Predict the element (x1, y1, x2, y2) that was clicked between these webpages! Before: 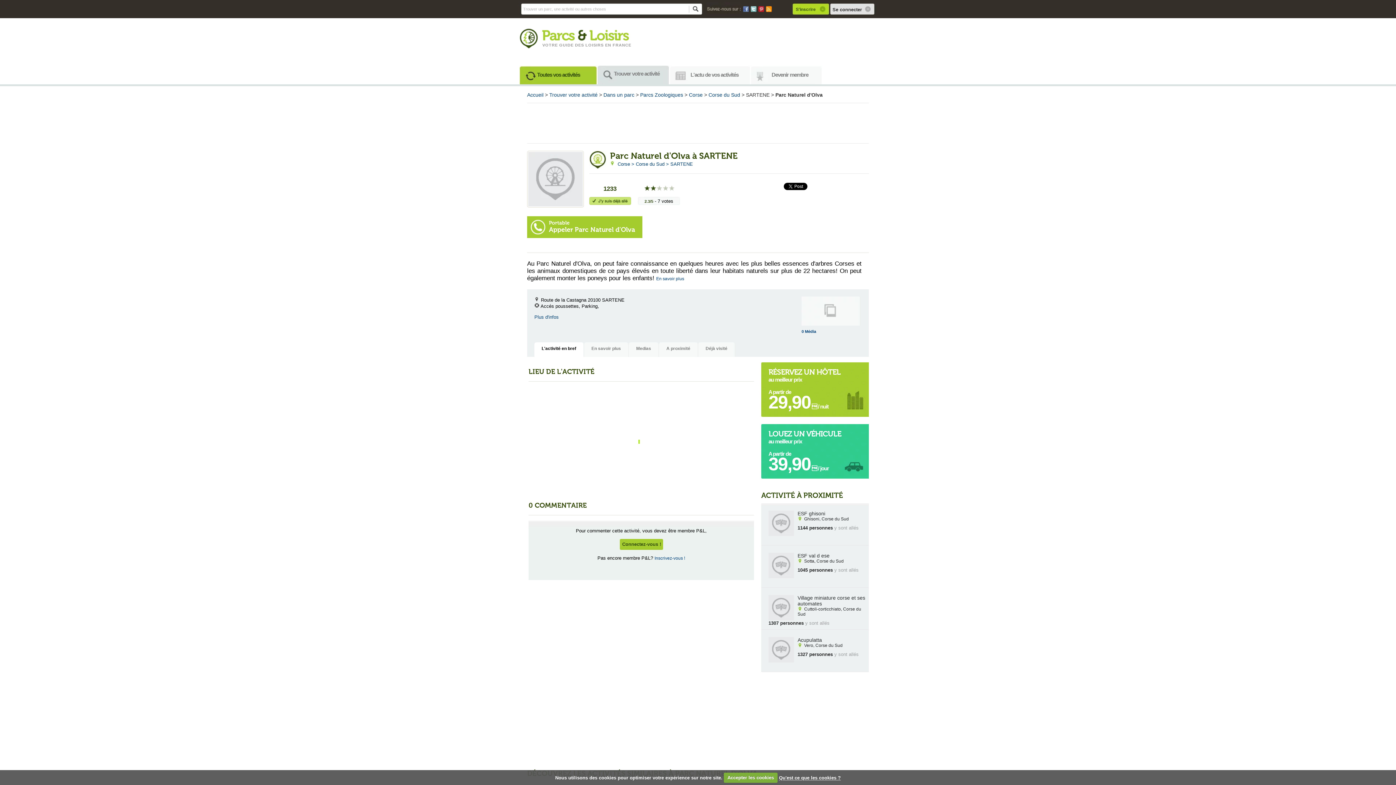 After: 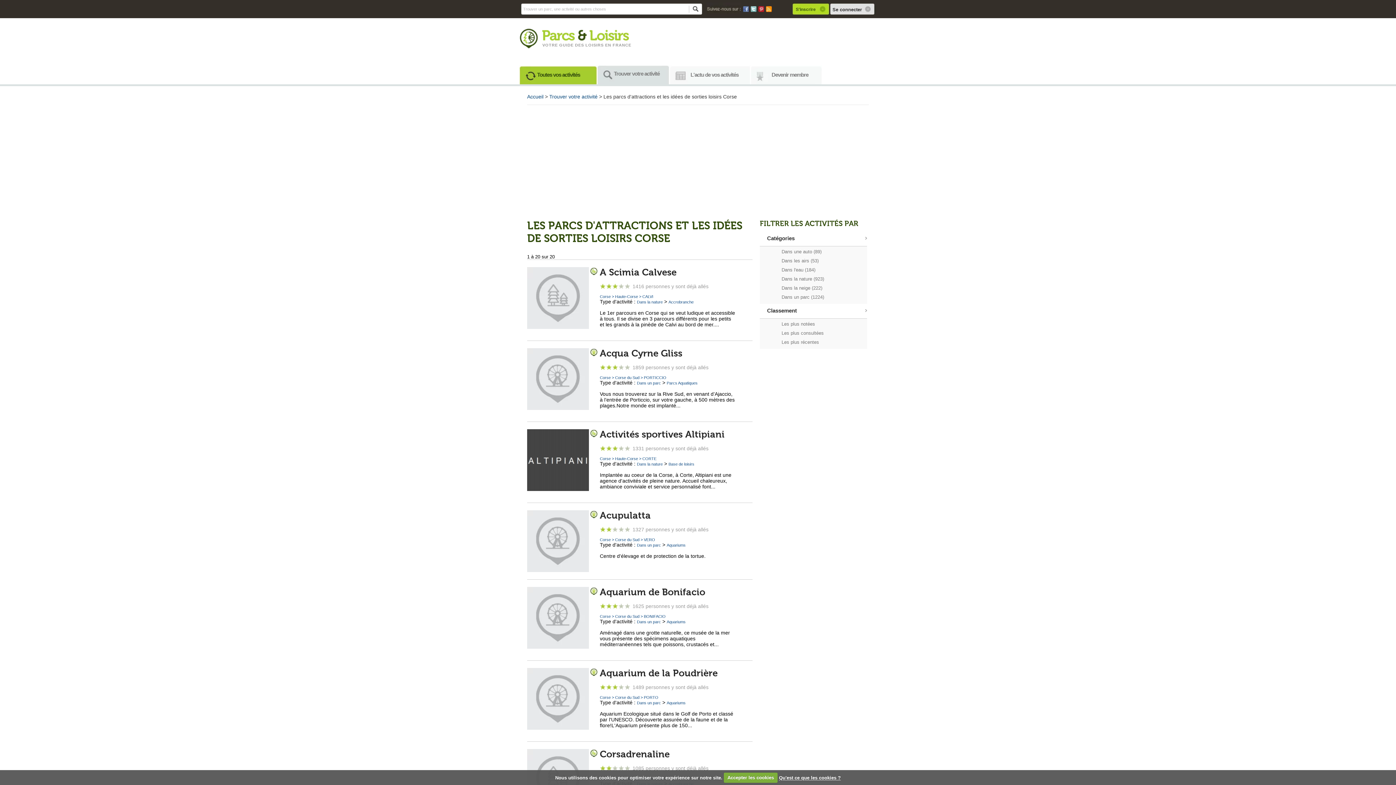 Action: bbox: (689, 92, 702, 97) label: Corse